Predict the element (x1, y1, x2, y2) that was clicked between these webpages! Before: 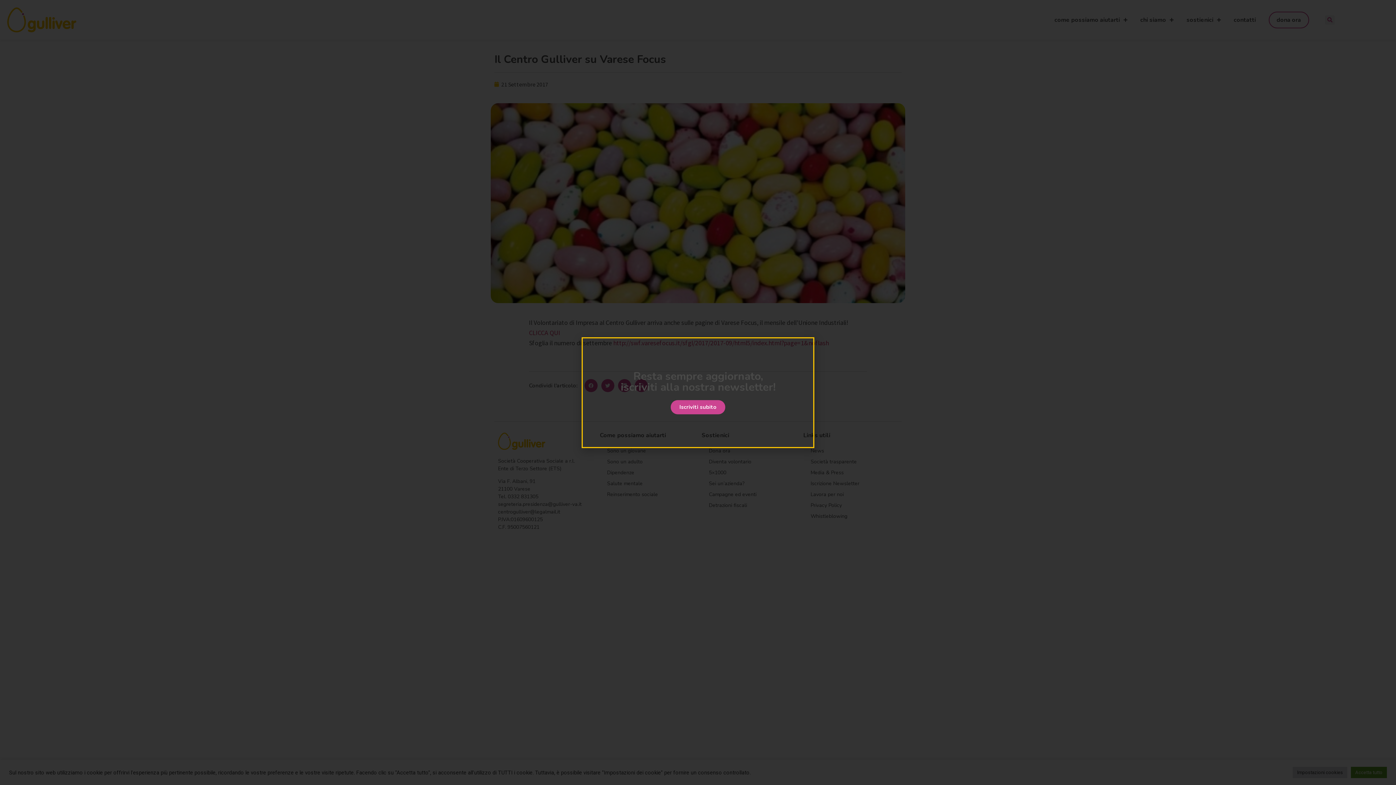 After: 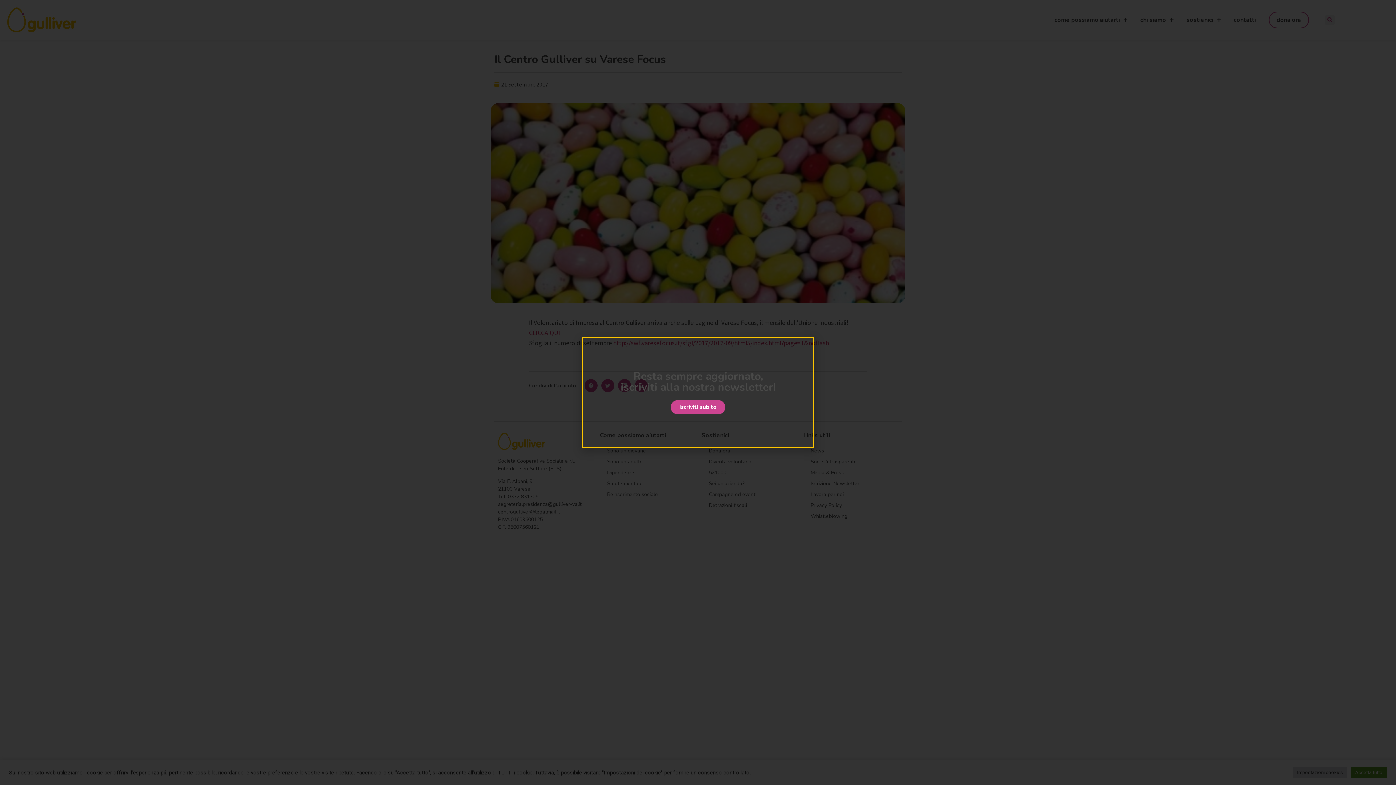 Action: label: Iscriviti subito bbox: (670, 400, 725, 414)